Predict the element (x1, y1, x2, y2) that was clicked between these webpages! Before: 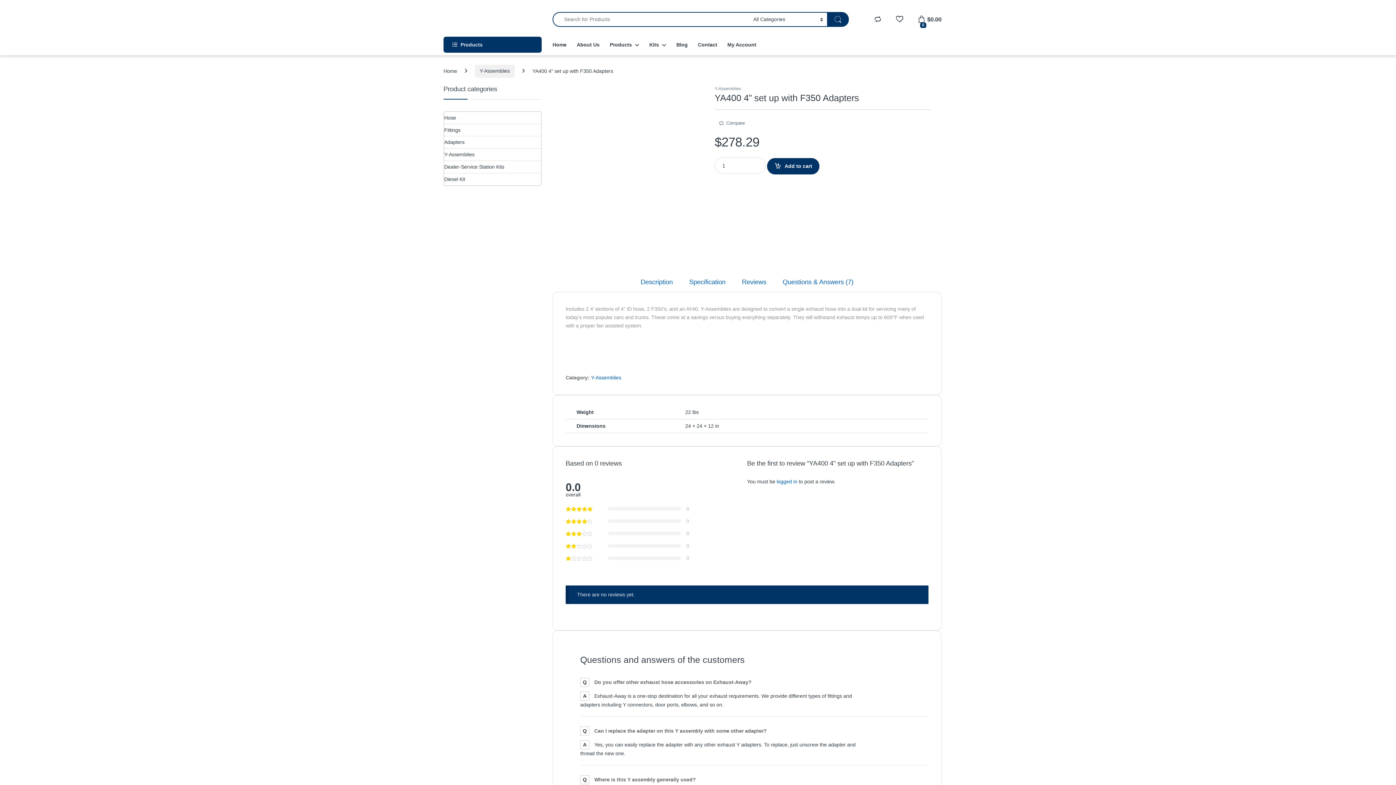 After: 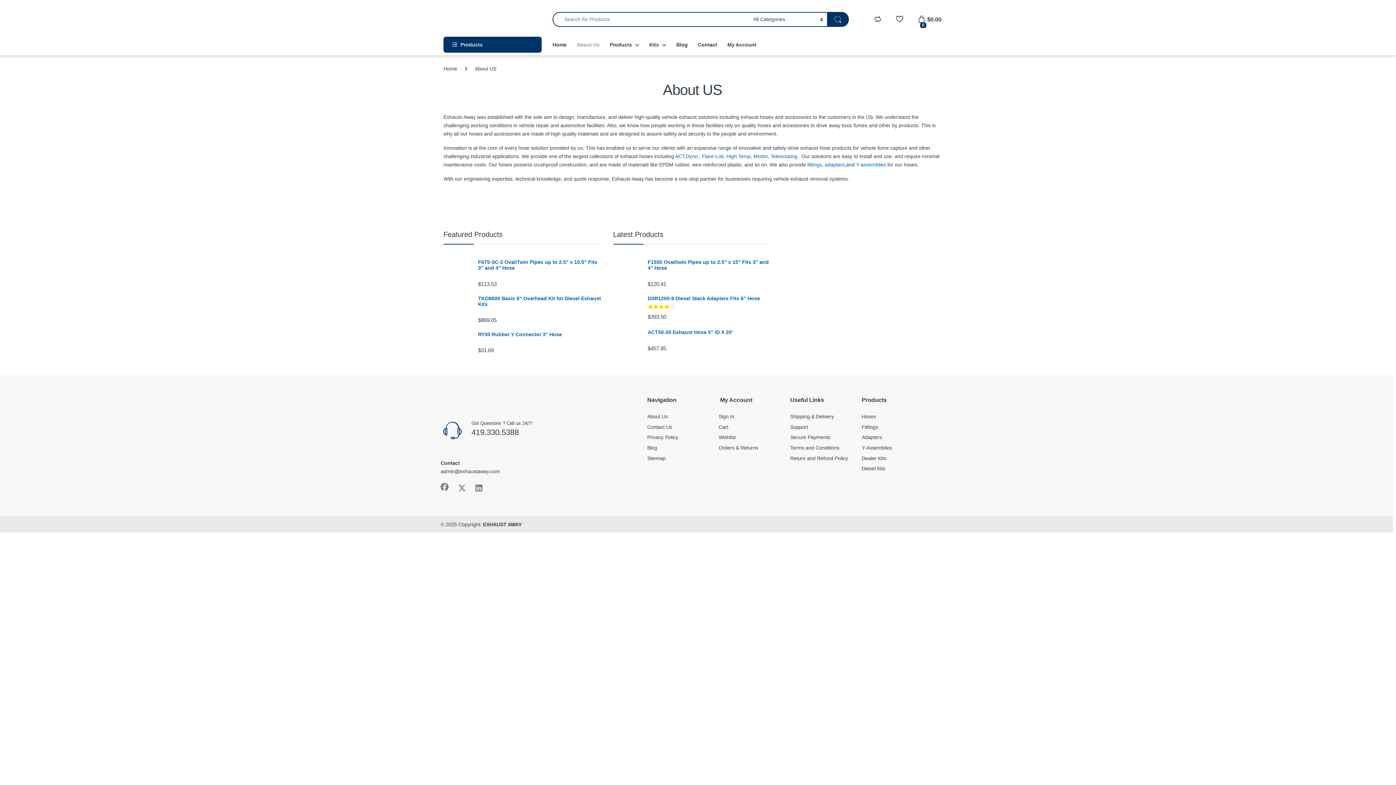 Action: bbox: (576, 36, 599, 52) label: About Us